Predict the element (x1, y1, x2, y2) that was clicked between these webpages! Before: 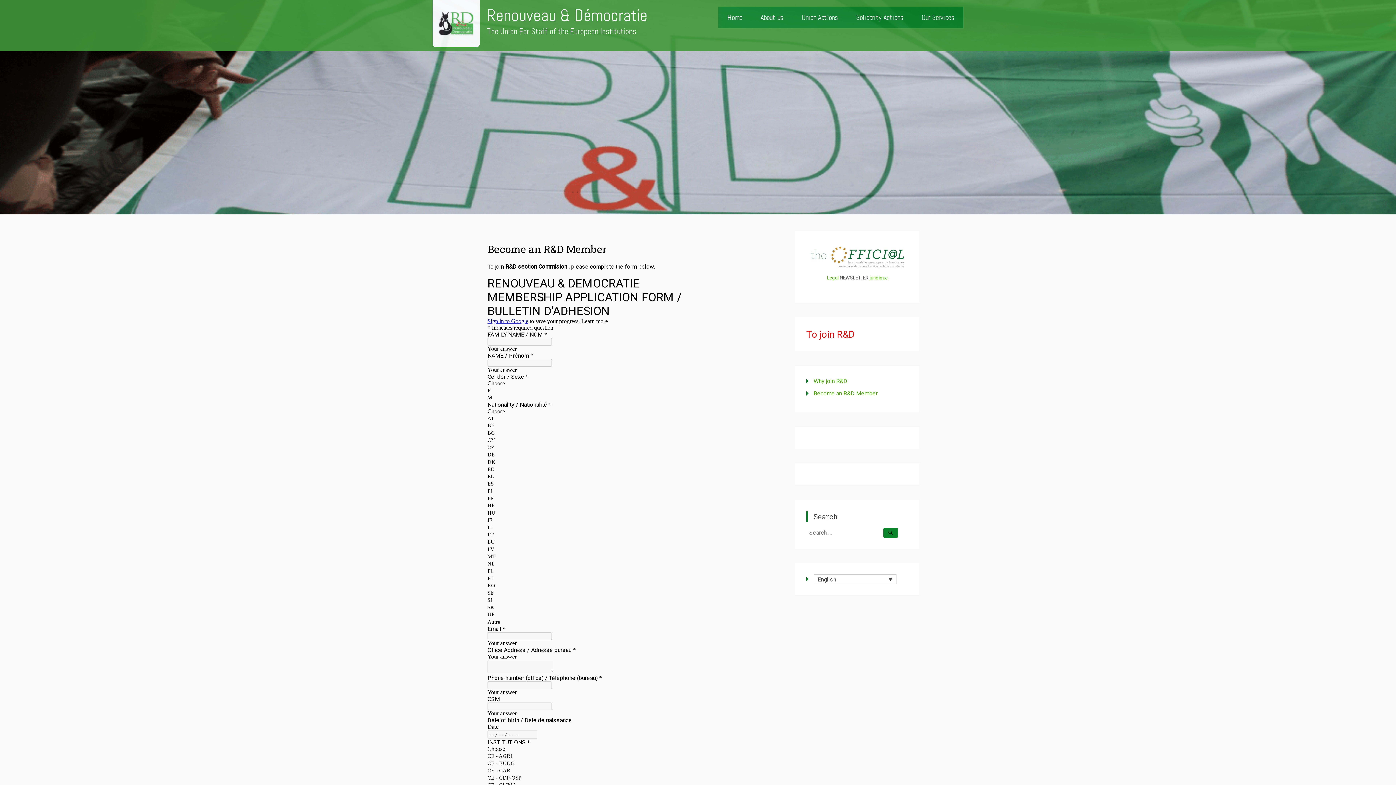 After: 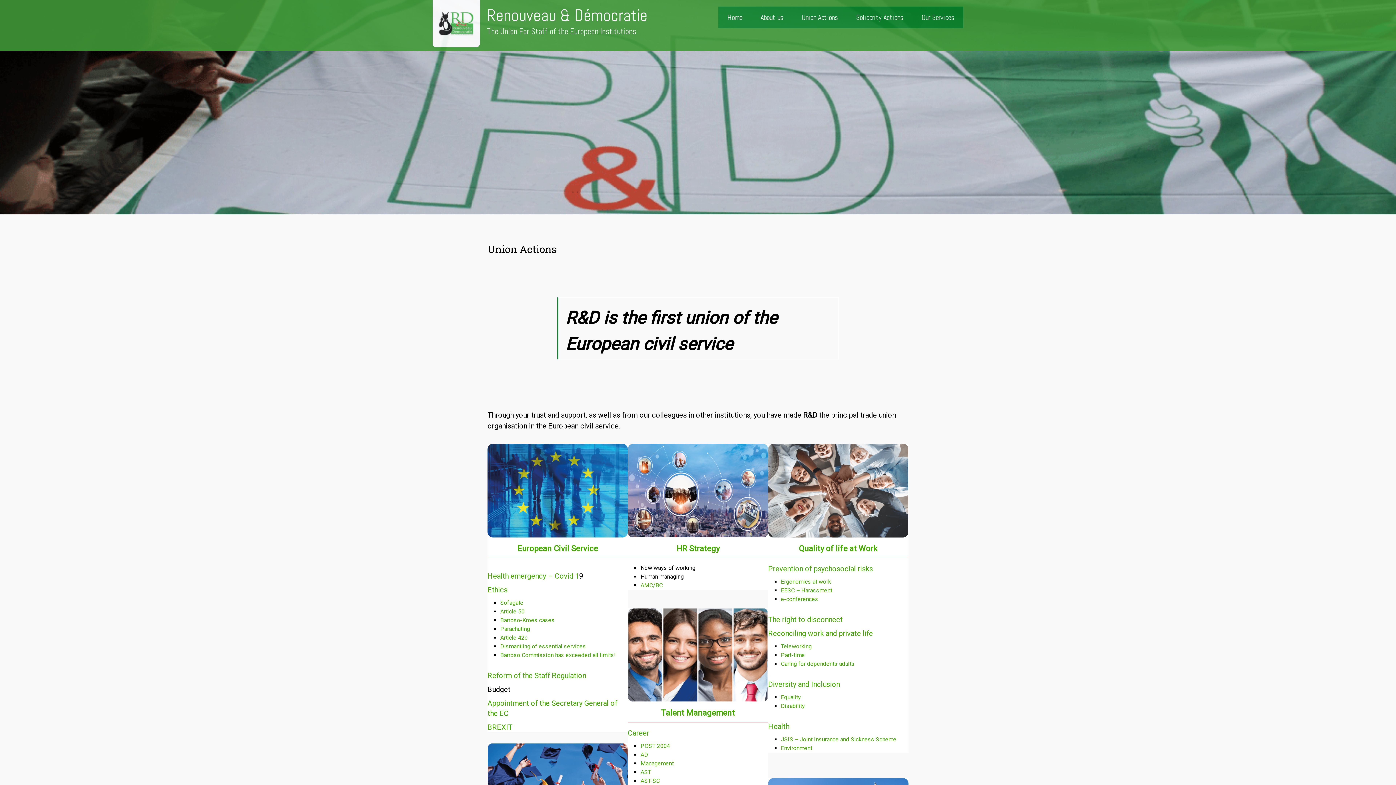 Action: bbox: (792, 6, 847, 28) label: Union Actions